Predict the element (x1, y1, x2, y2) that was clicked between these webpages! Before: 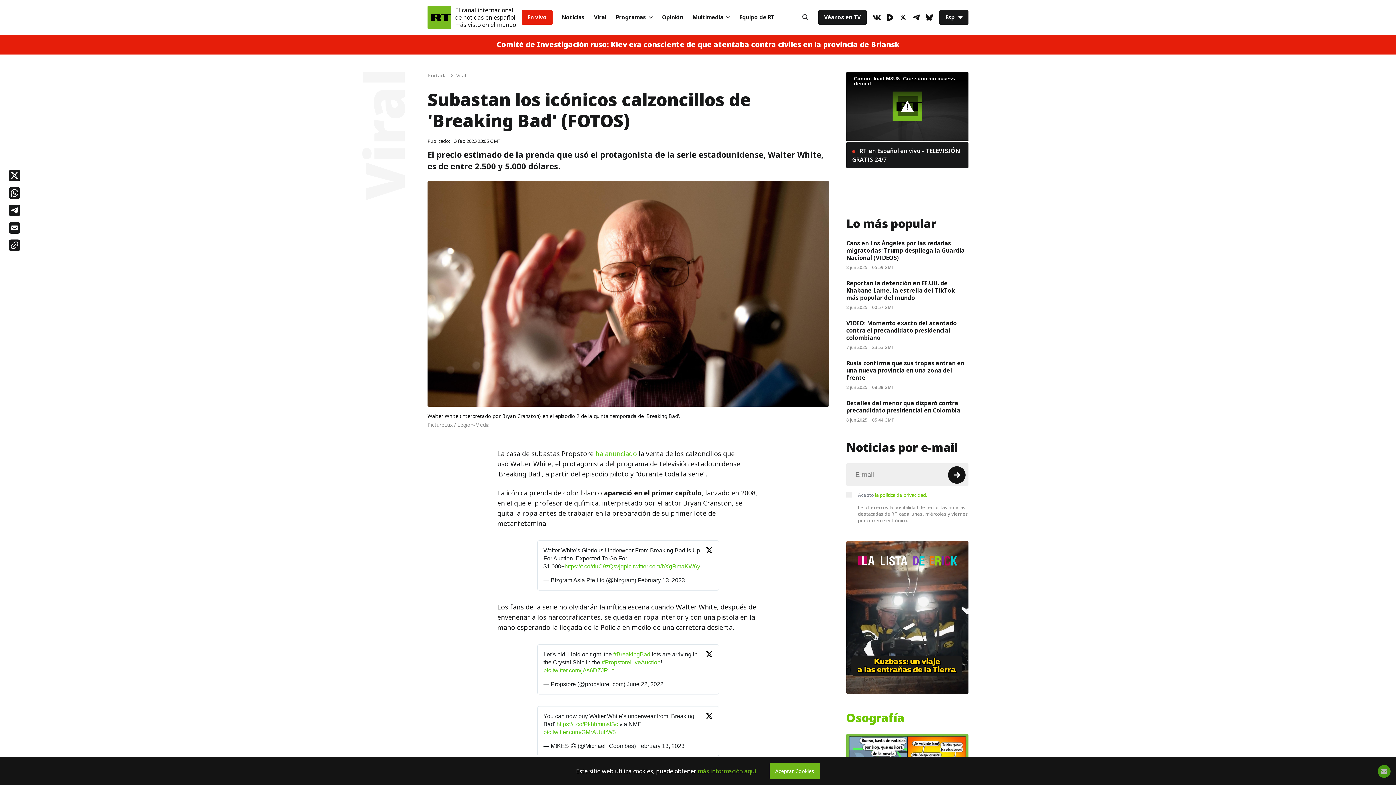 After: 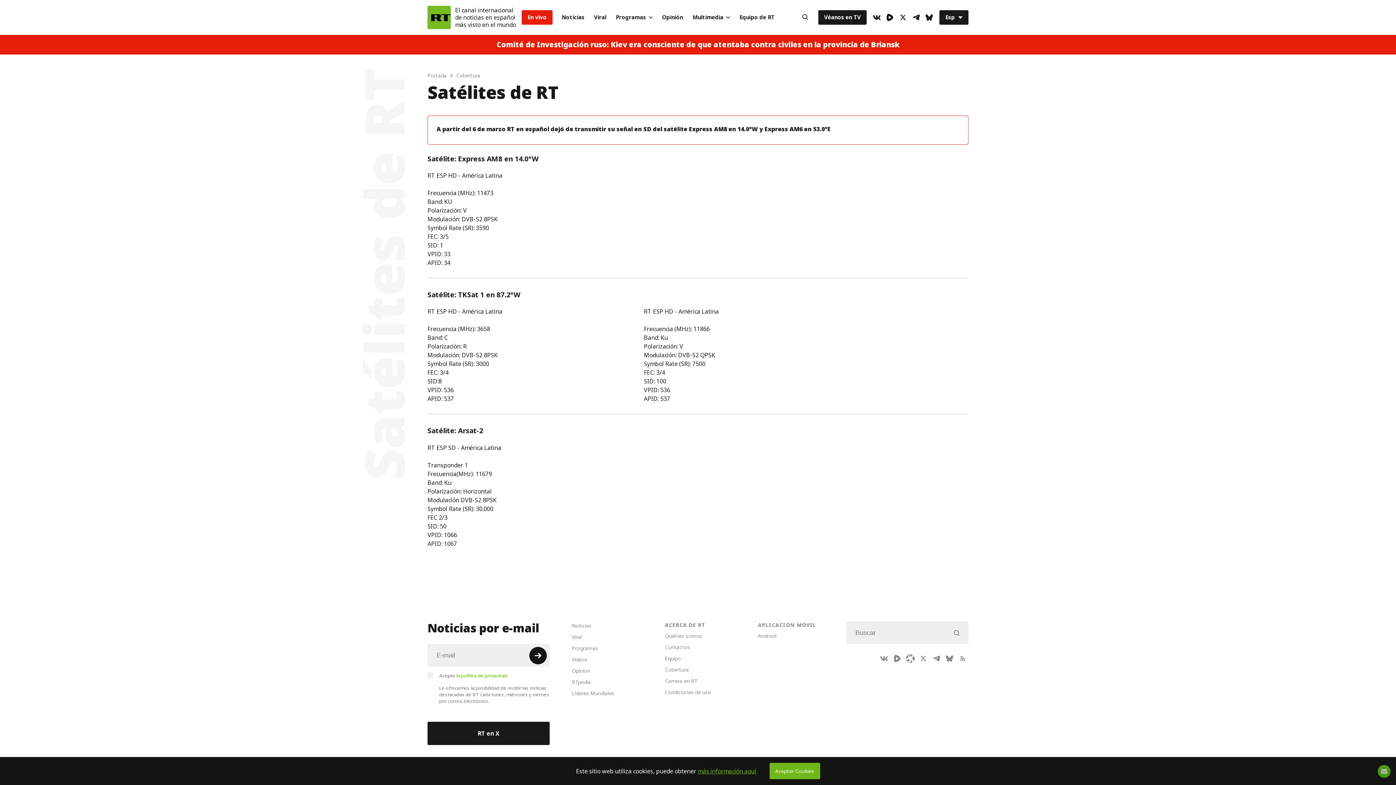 Action: bbox: (818, 10, 866, 24) label: Véanos en TV